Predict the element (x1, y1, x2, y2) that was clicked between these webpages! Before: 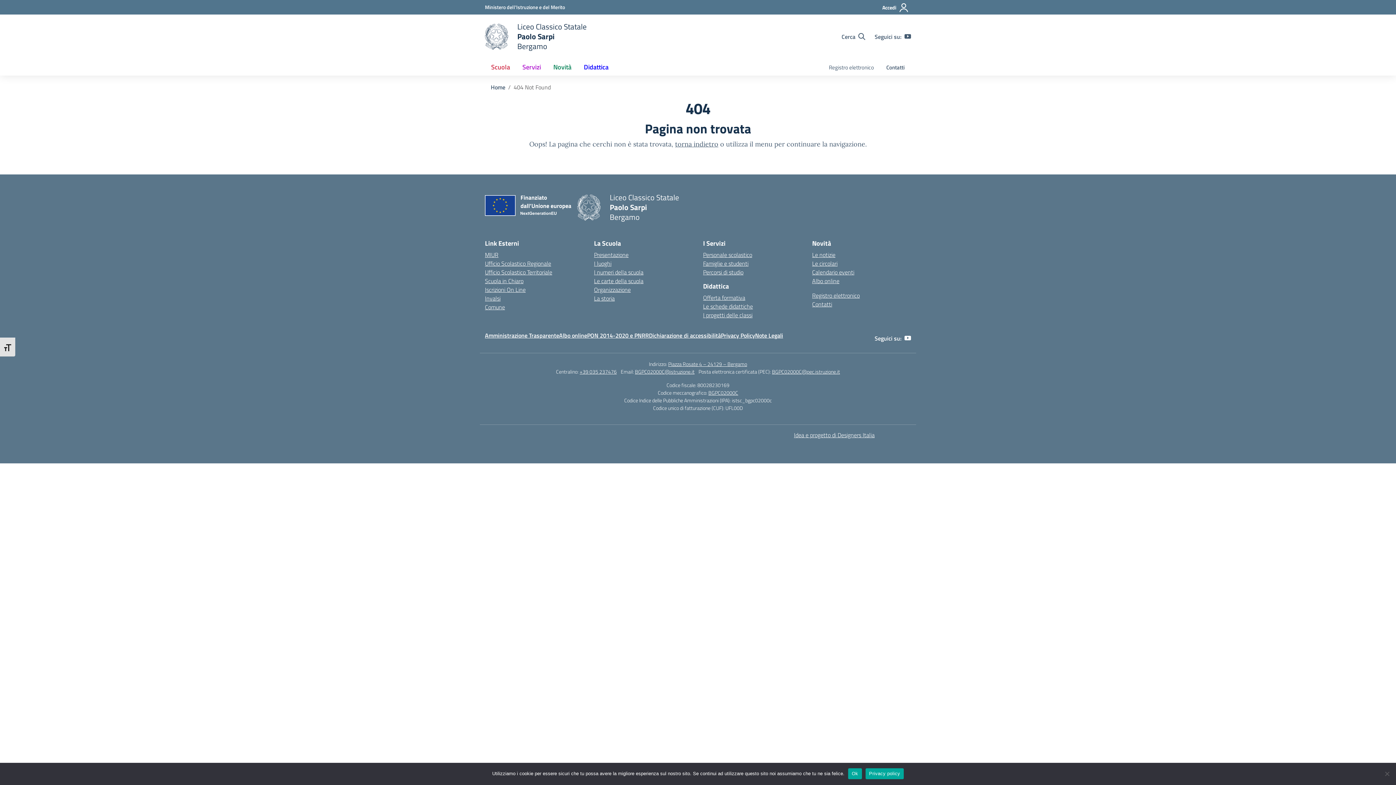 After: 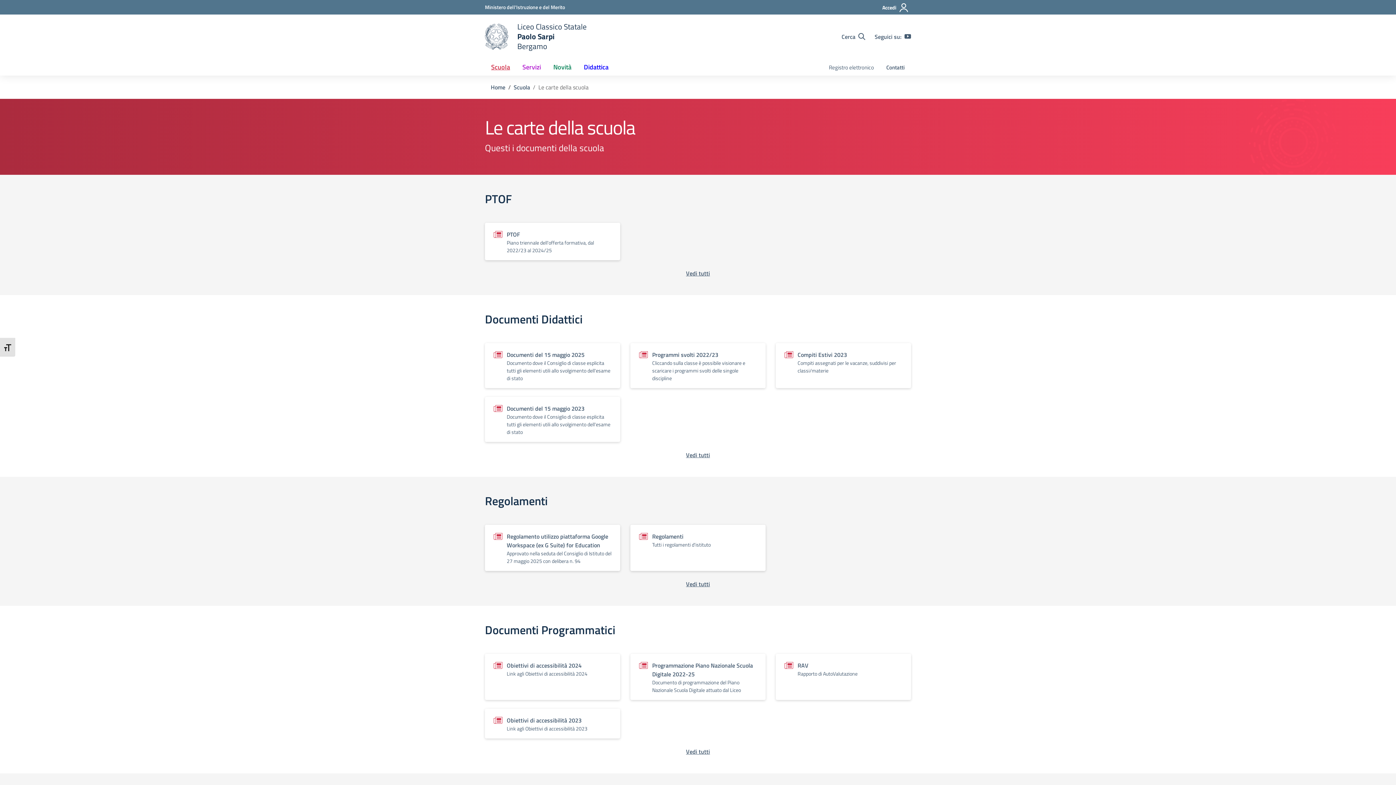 Action: bbox: (594, 276, 643, 285) label: Le carte della scuola